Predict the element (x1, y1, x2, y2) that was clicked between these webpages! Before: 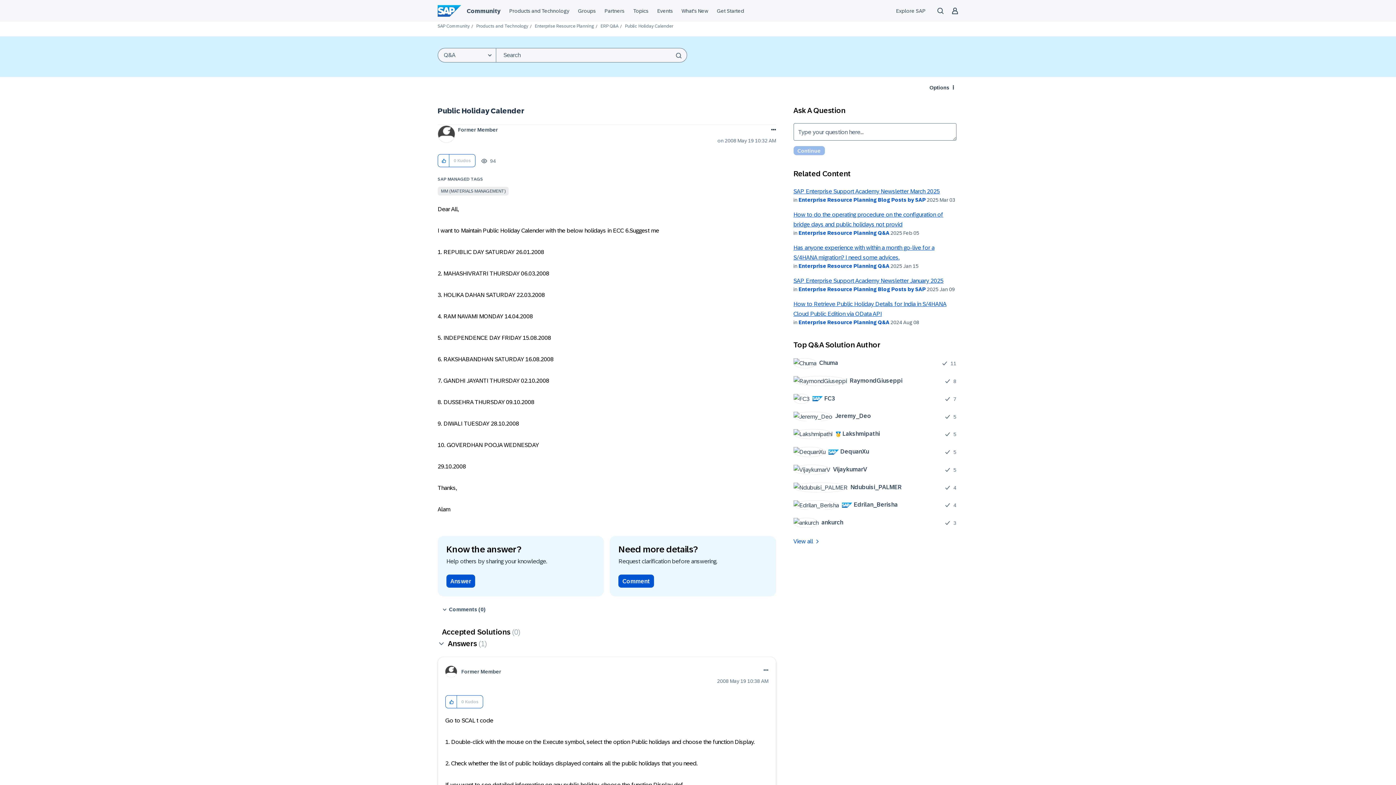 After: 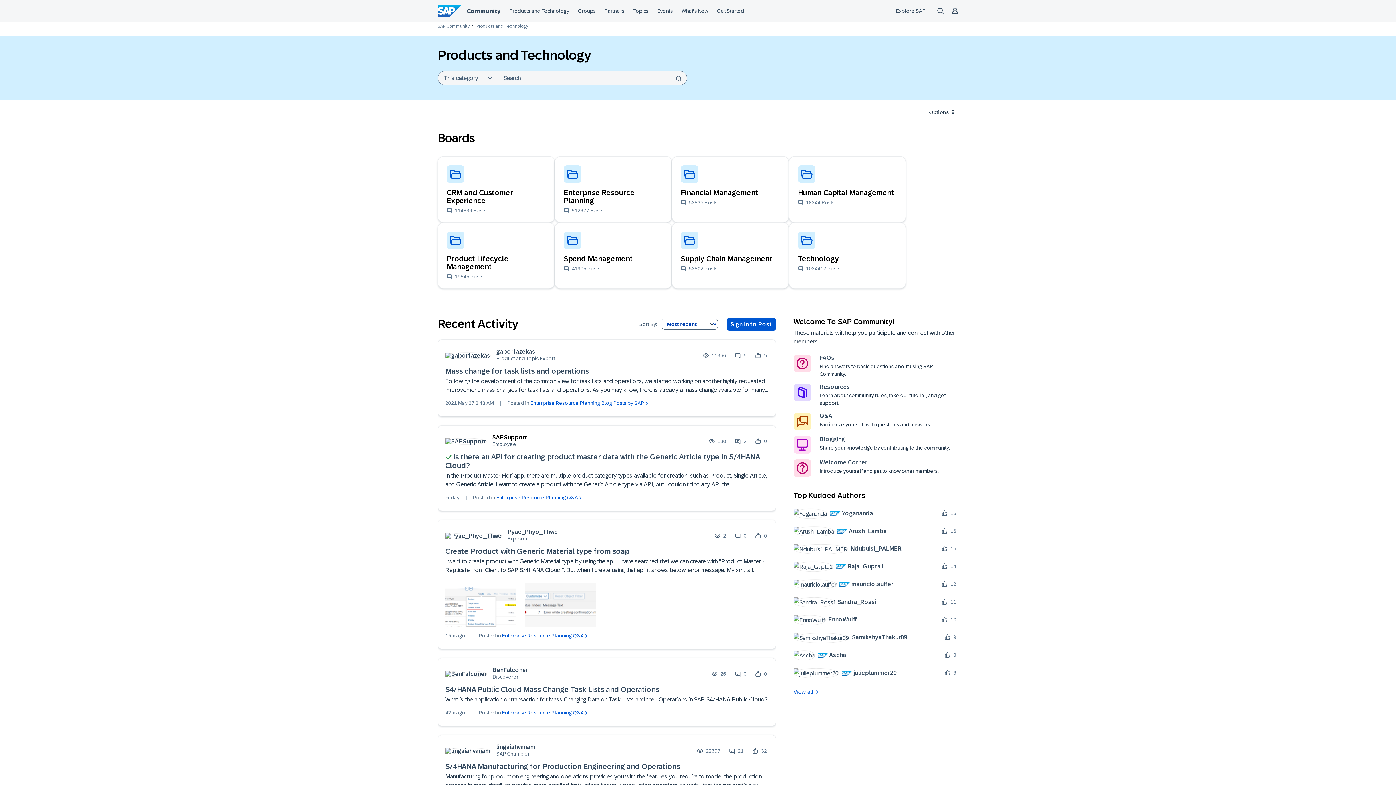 Action: bbox: (476, 23, 528, 28) label: Products and Technology